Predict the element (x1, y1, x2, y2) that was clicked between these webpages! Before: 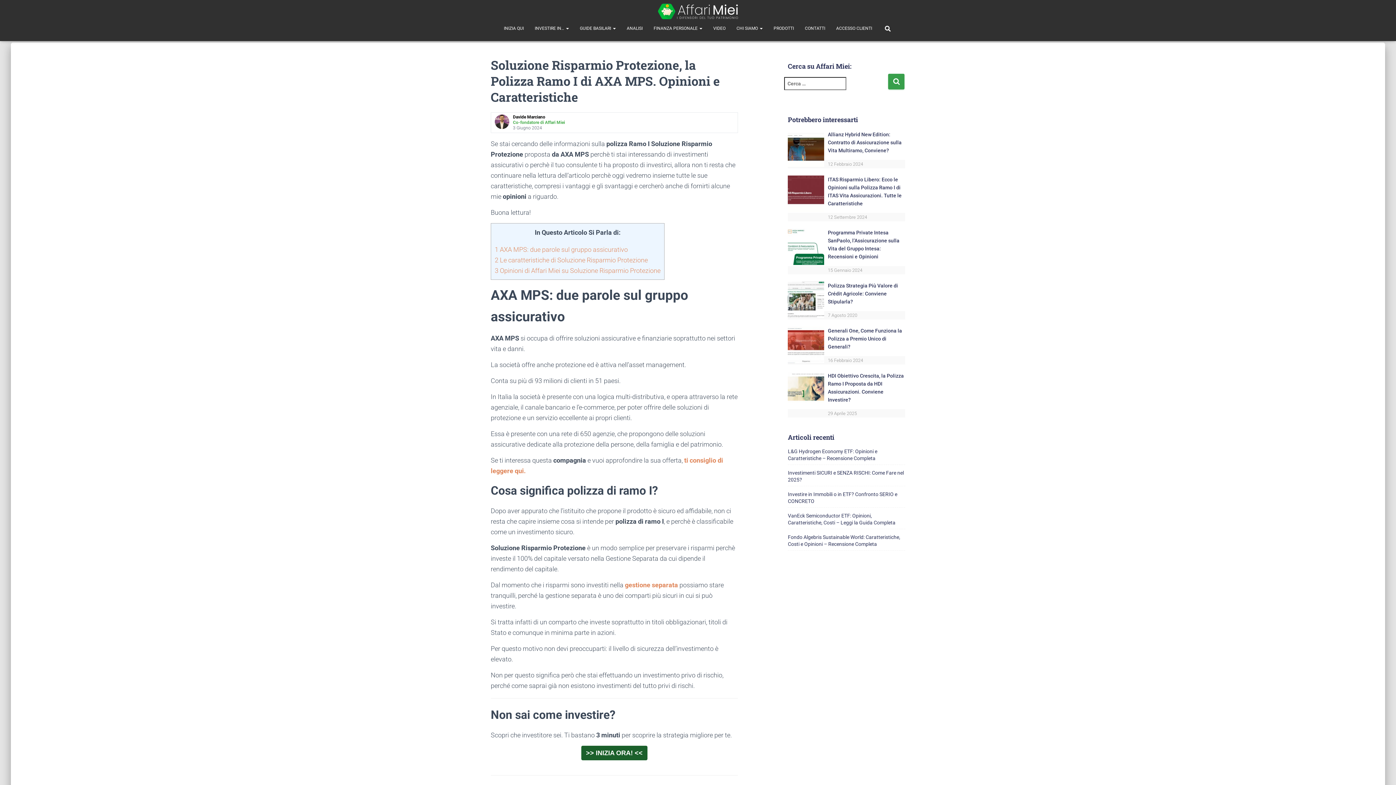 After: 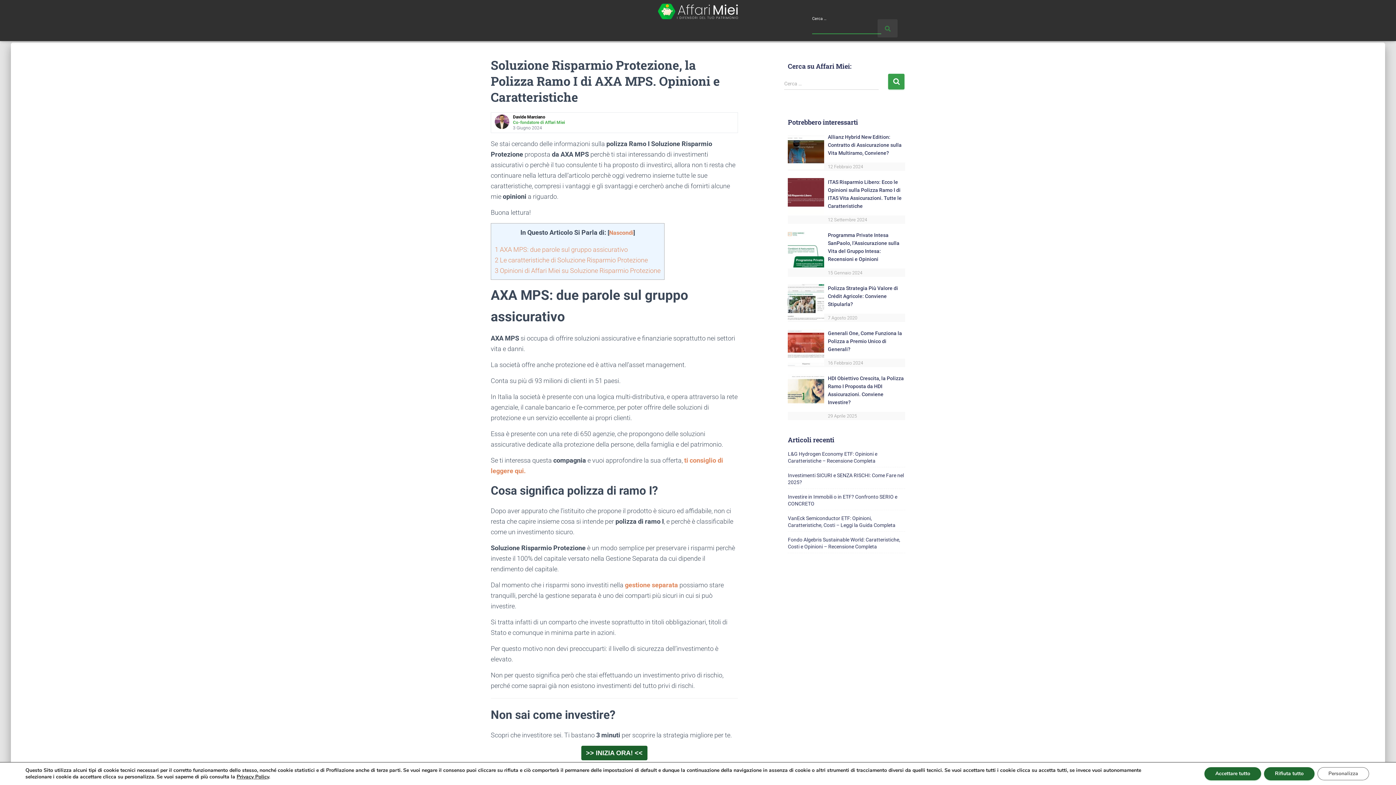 Action: bbox: (877, 19, 897, 37)